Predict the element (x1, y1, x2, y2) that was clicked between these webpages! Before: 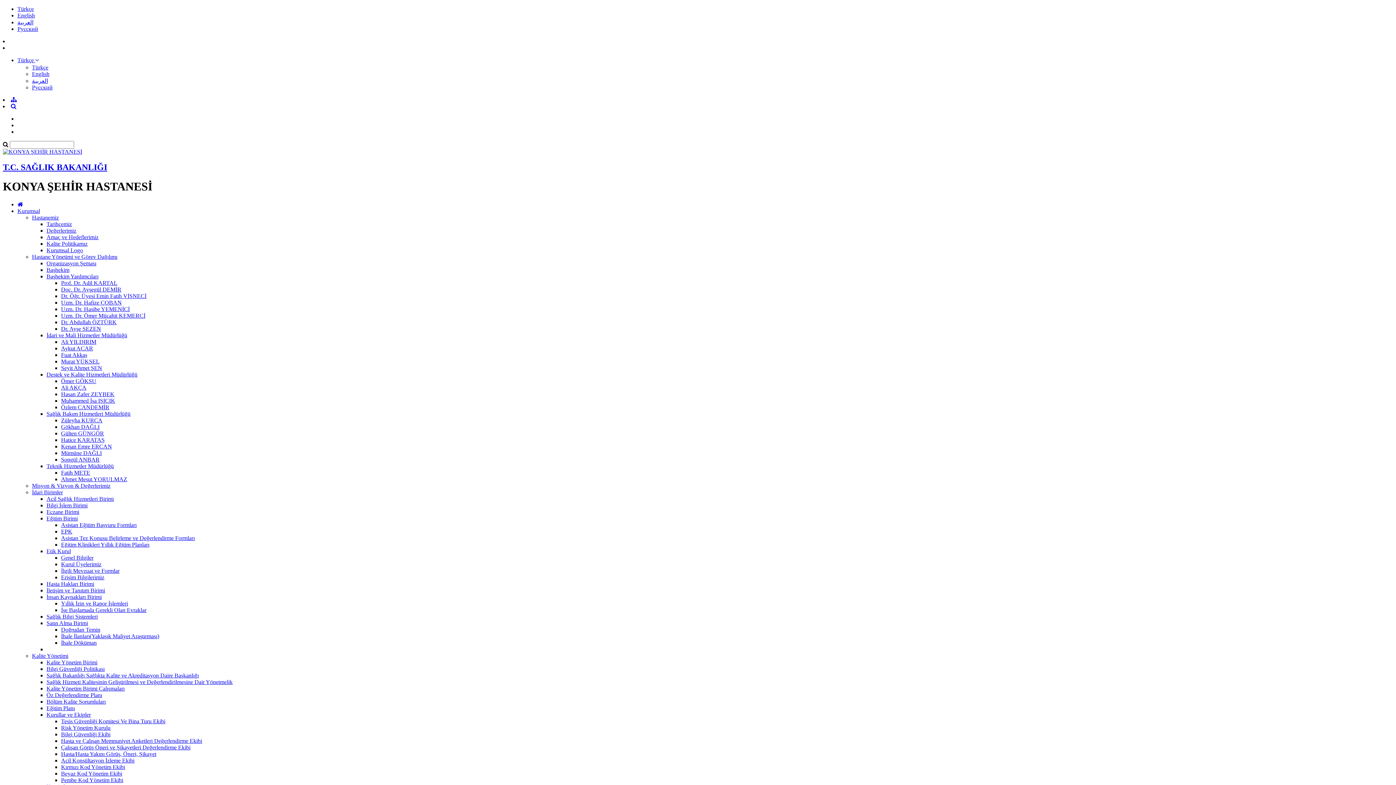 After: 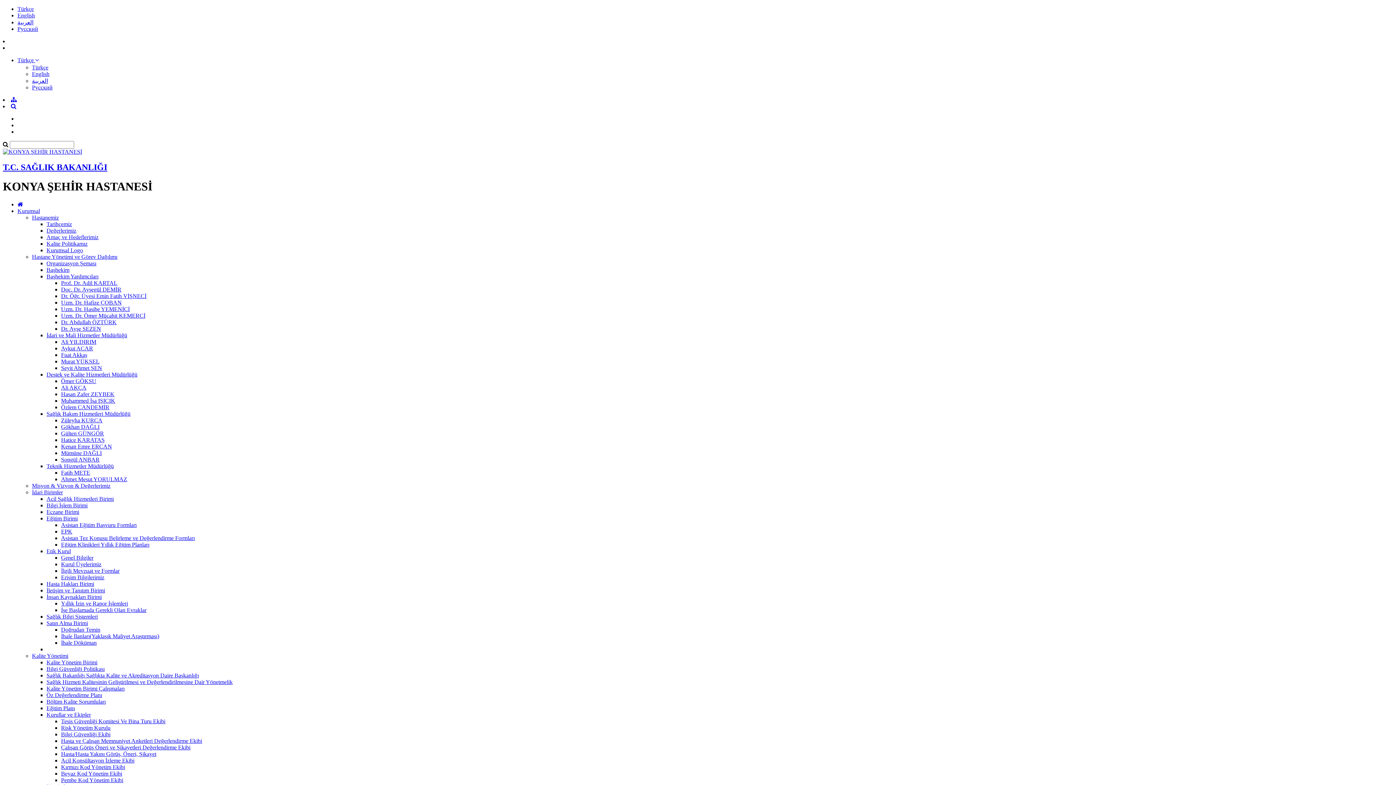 Action: label: Uzm. Dr. Hasibe YEMENİCİ bbox: (61, 306, 129, 312)